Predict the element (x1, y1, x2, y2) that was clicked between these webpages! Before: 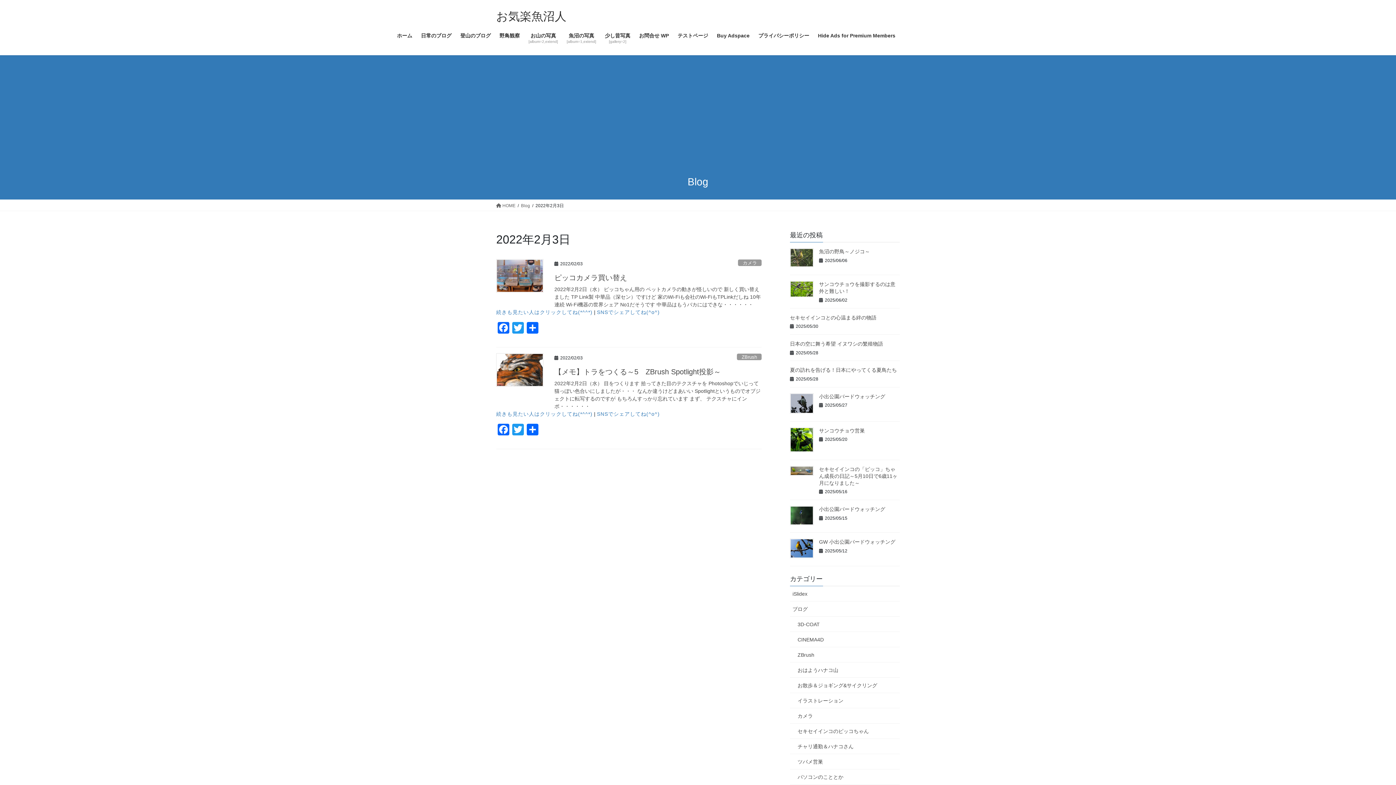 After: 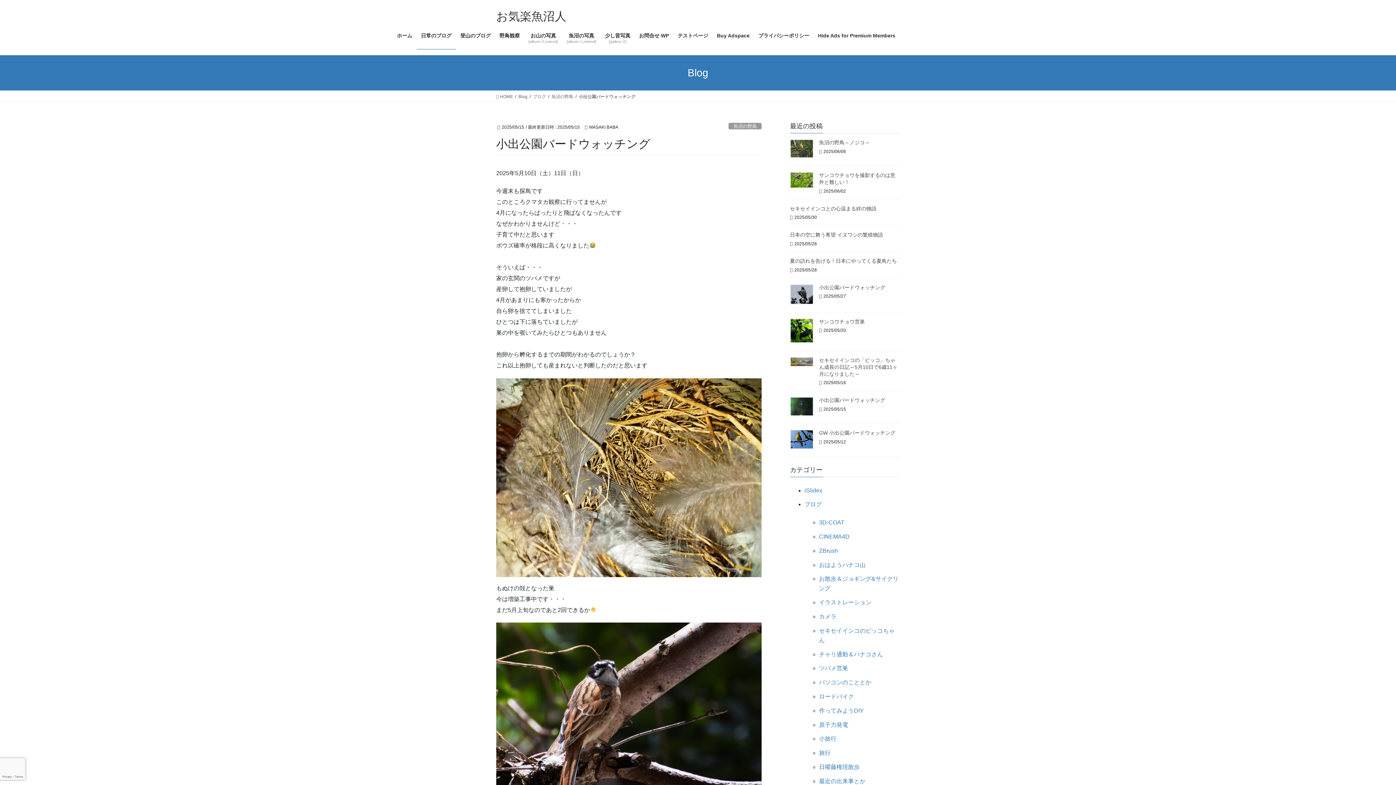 Action: bbox: (790, 506, 813, 525)